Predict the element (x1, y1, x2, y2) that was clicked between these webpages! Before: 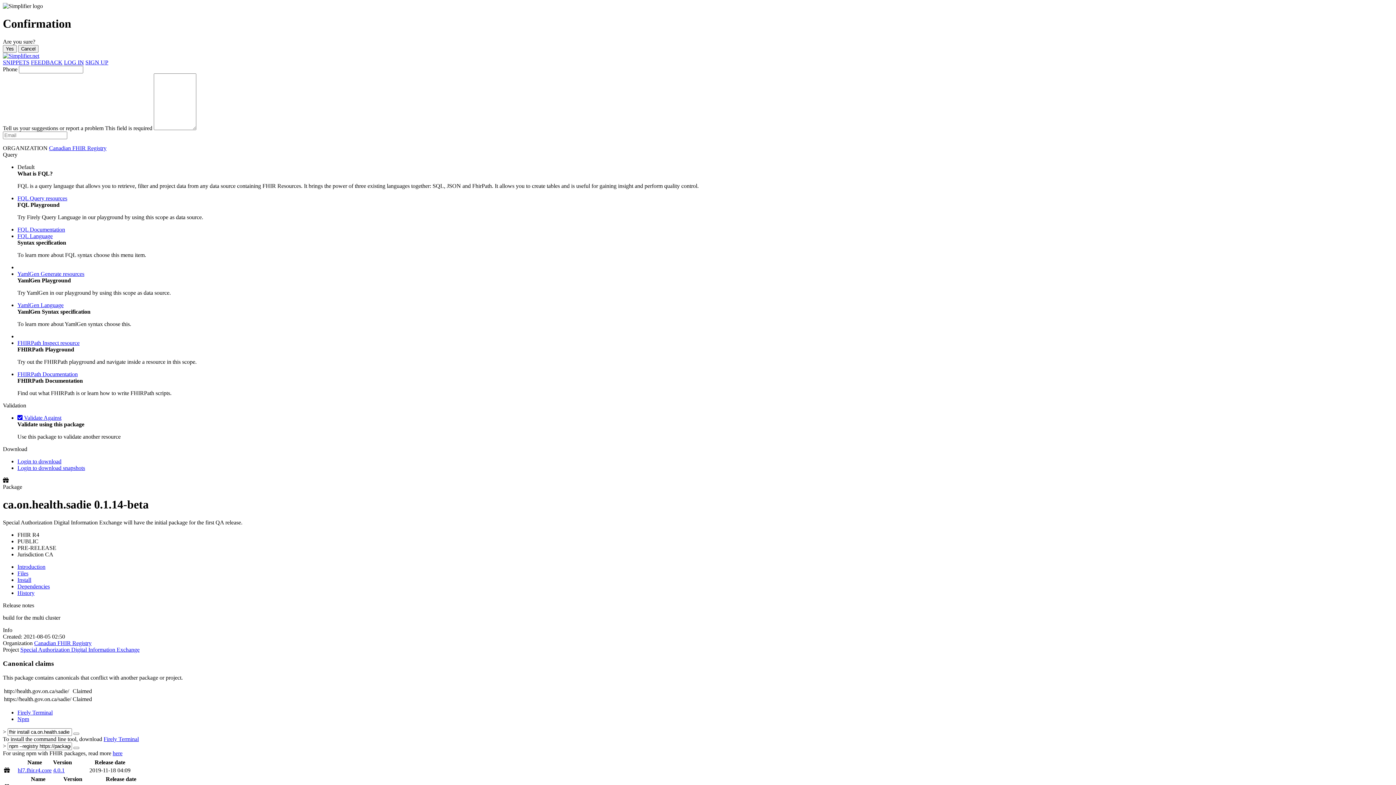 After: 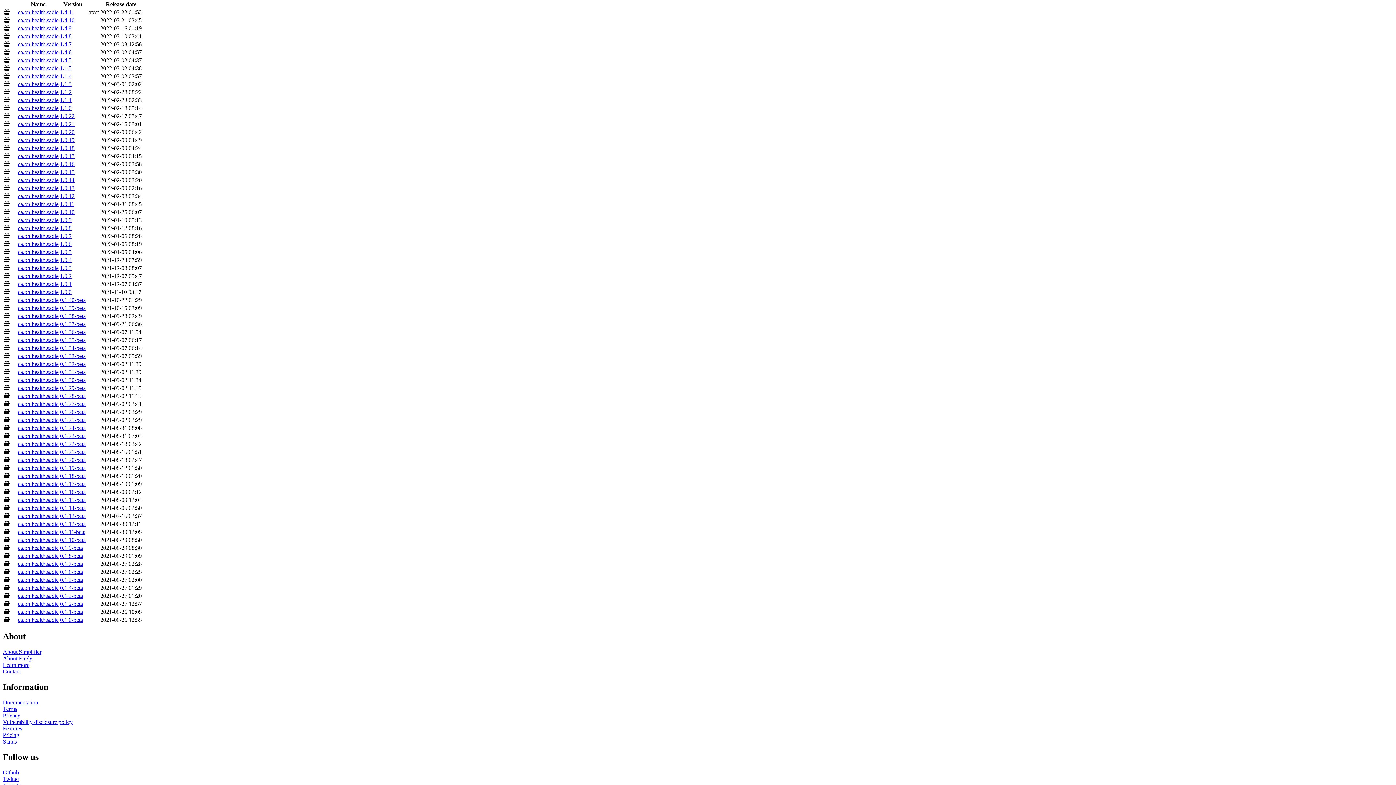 Action: label: History bbox: (17, 590, 34, 596)